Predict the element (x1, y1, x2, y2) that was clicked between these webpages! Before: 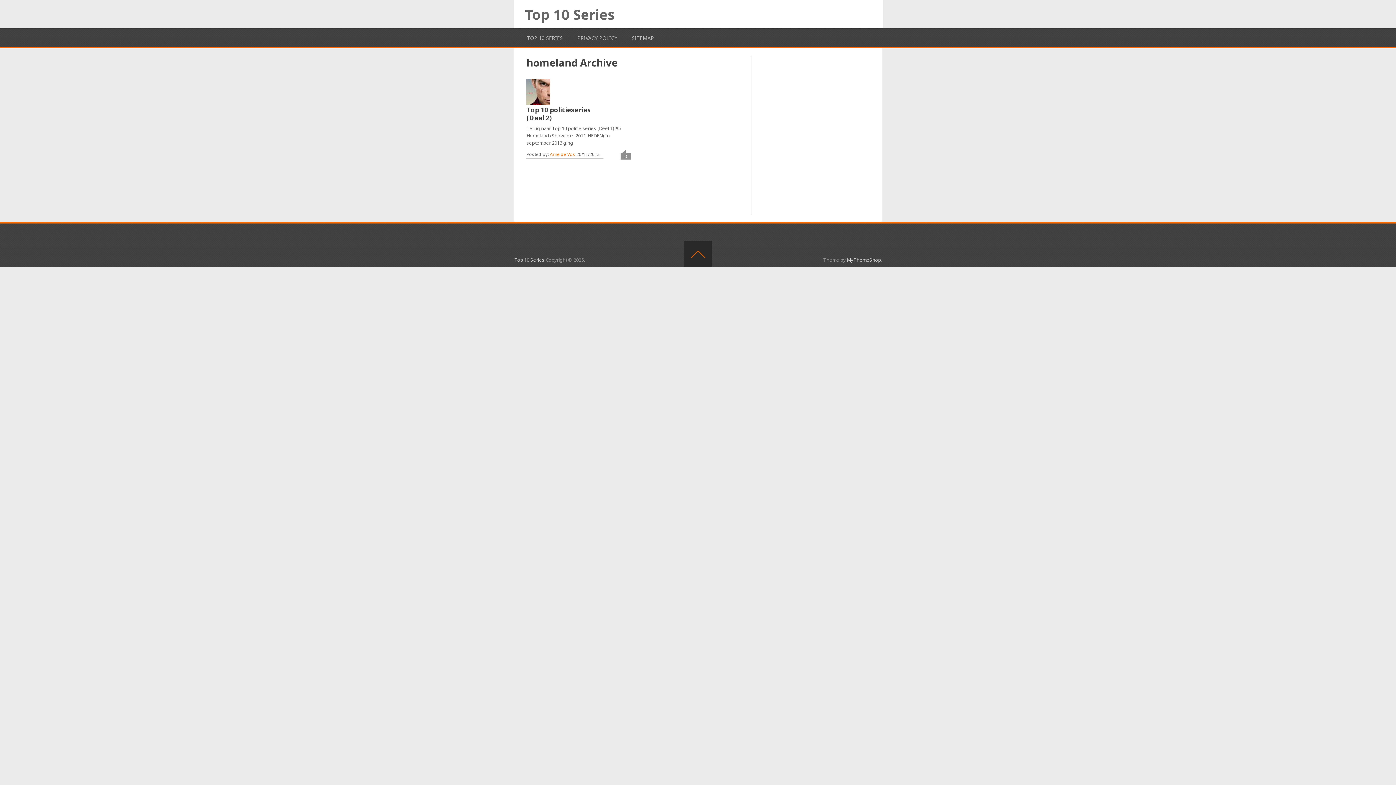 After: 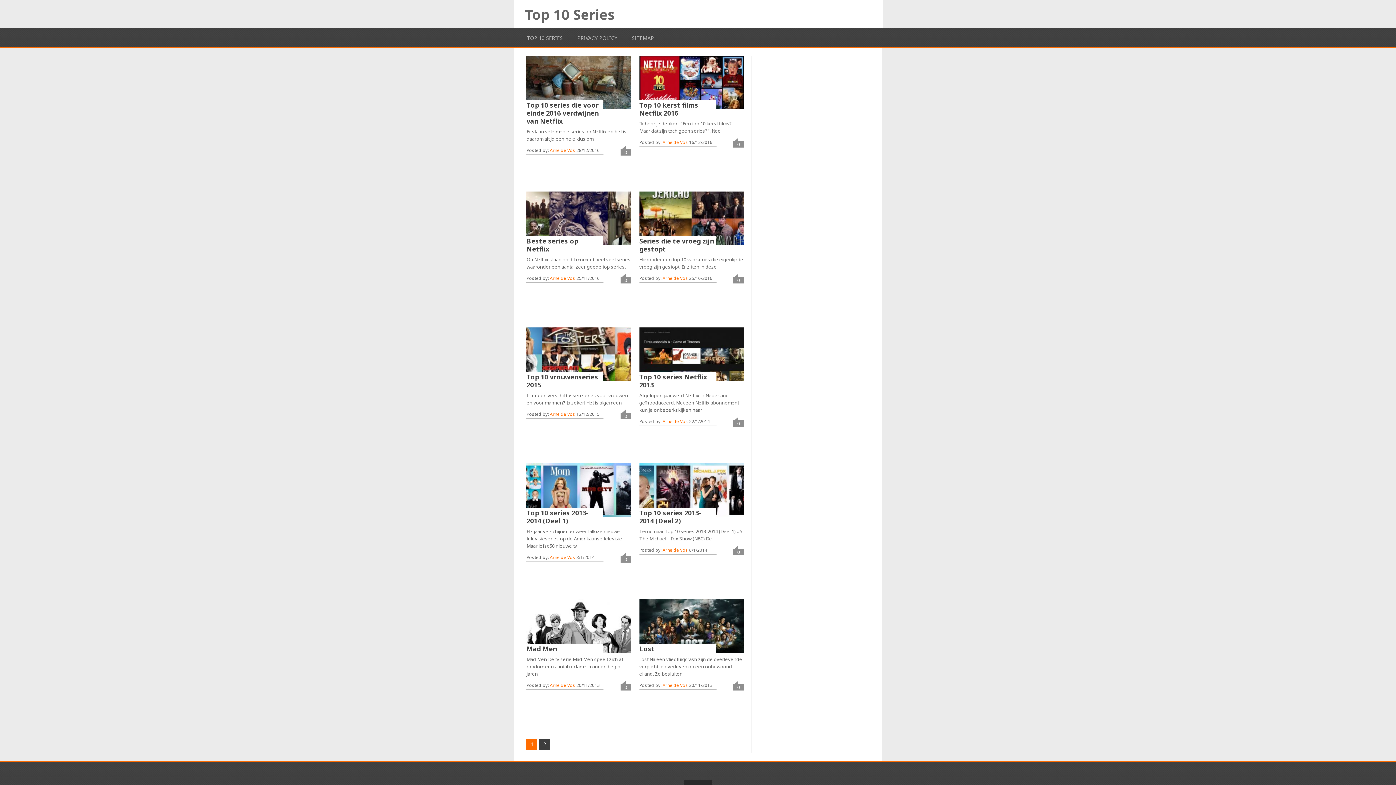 Action: bbox: (525, 4, 614, 23) label: Top 10 Series